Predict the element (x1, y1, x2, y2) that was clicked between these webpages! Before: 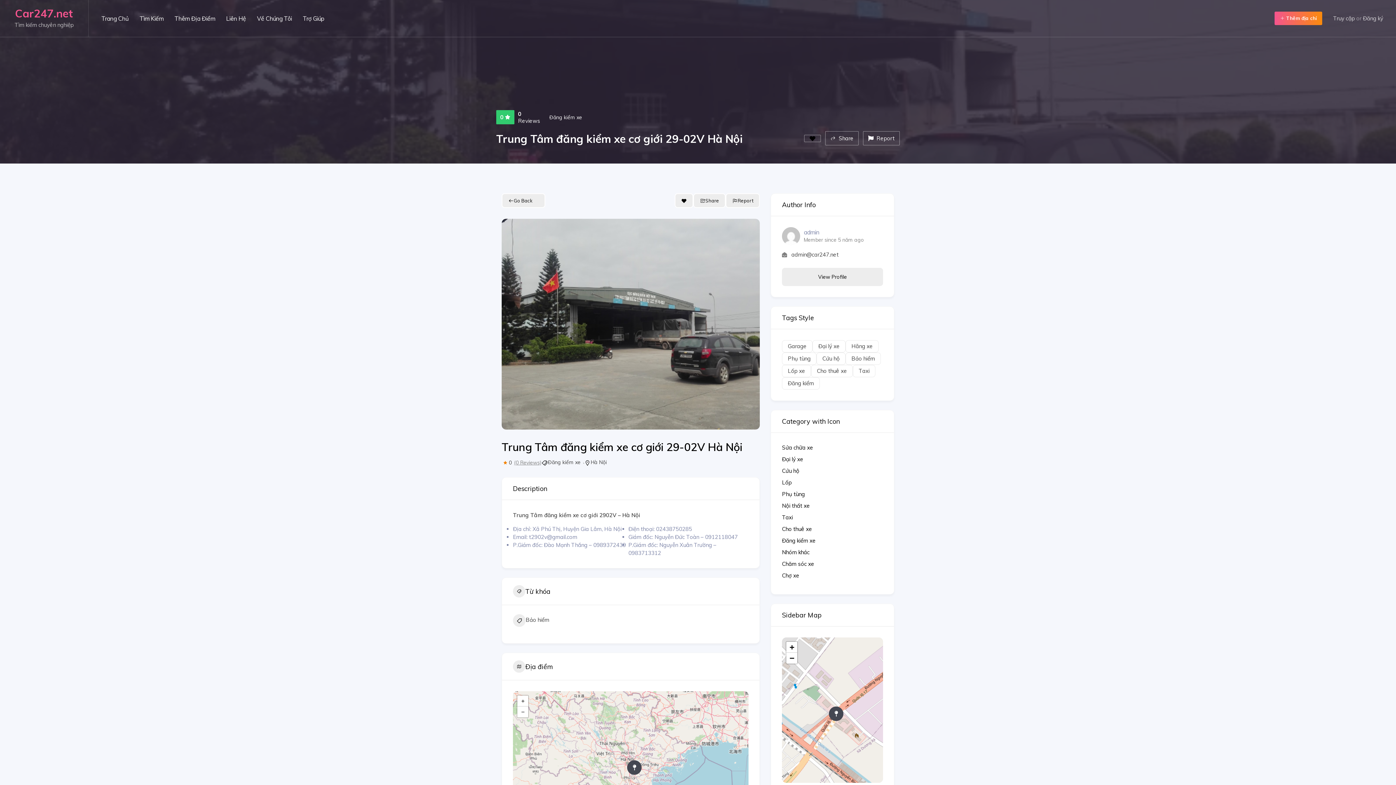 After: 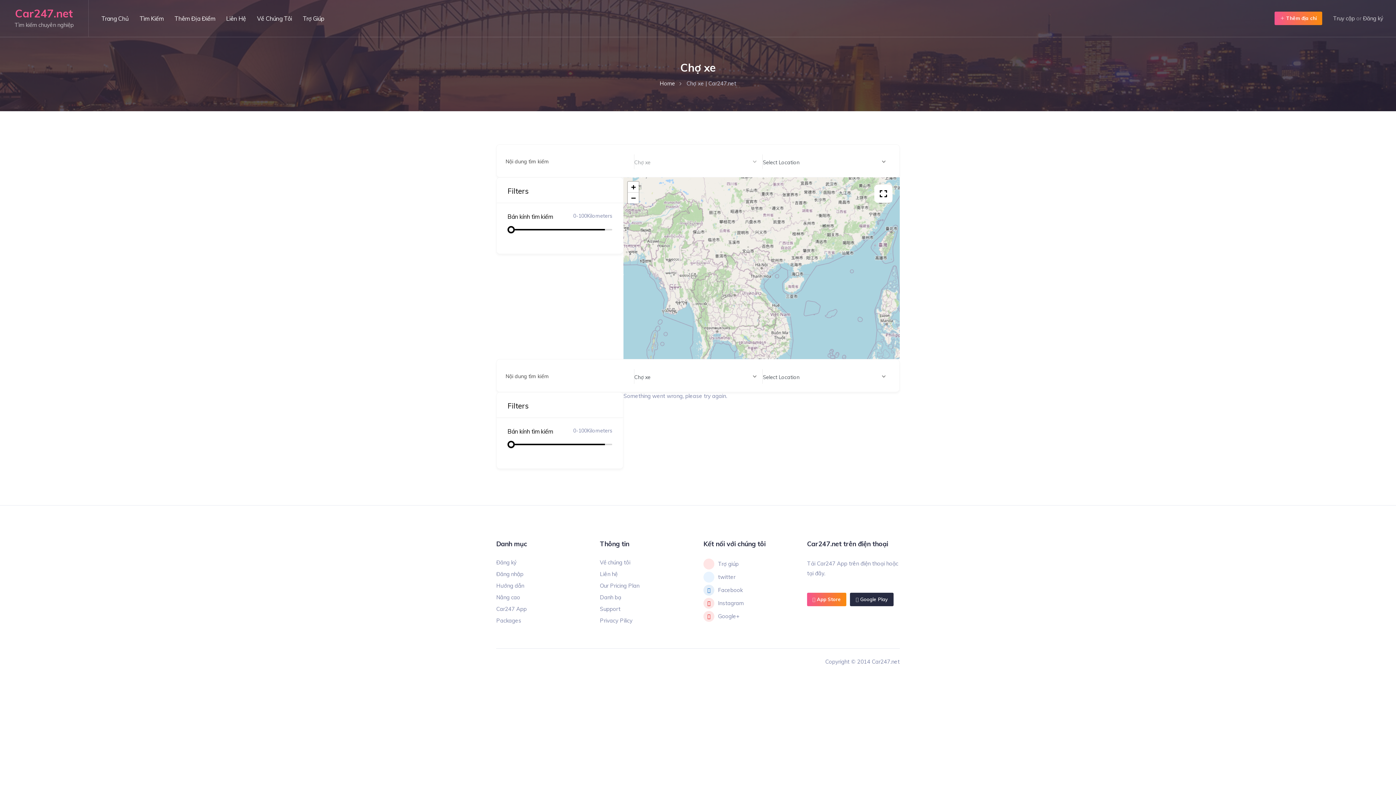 Action: bbox: (782, 572, 883, 580) label: Chợ xe